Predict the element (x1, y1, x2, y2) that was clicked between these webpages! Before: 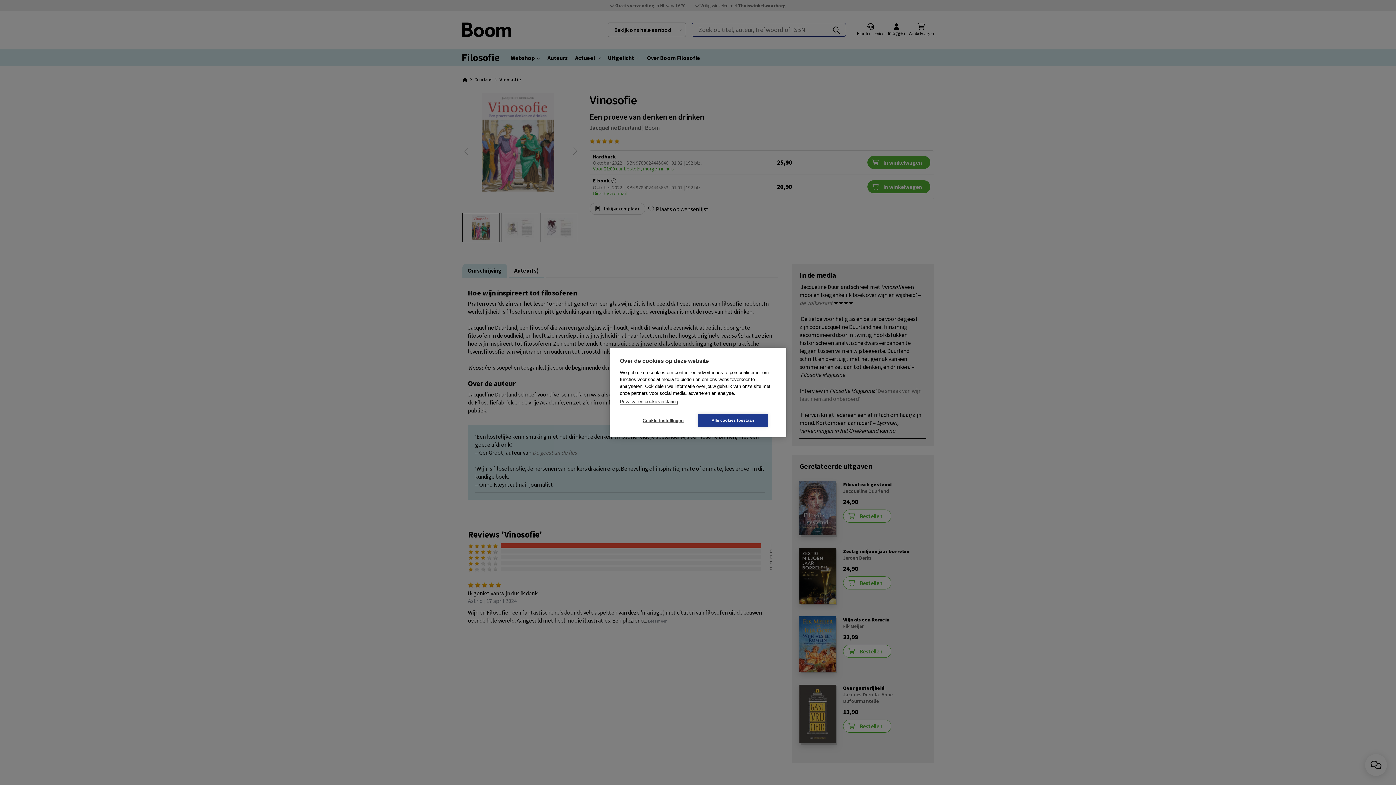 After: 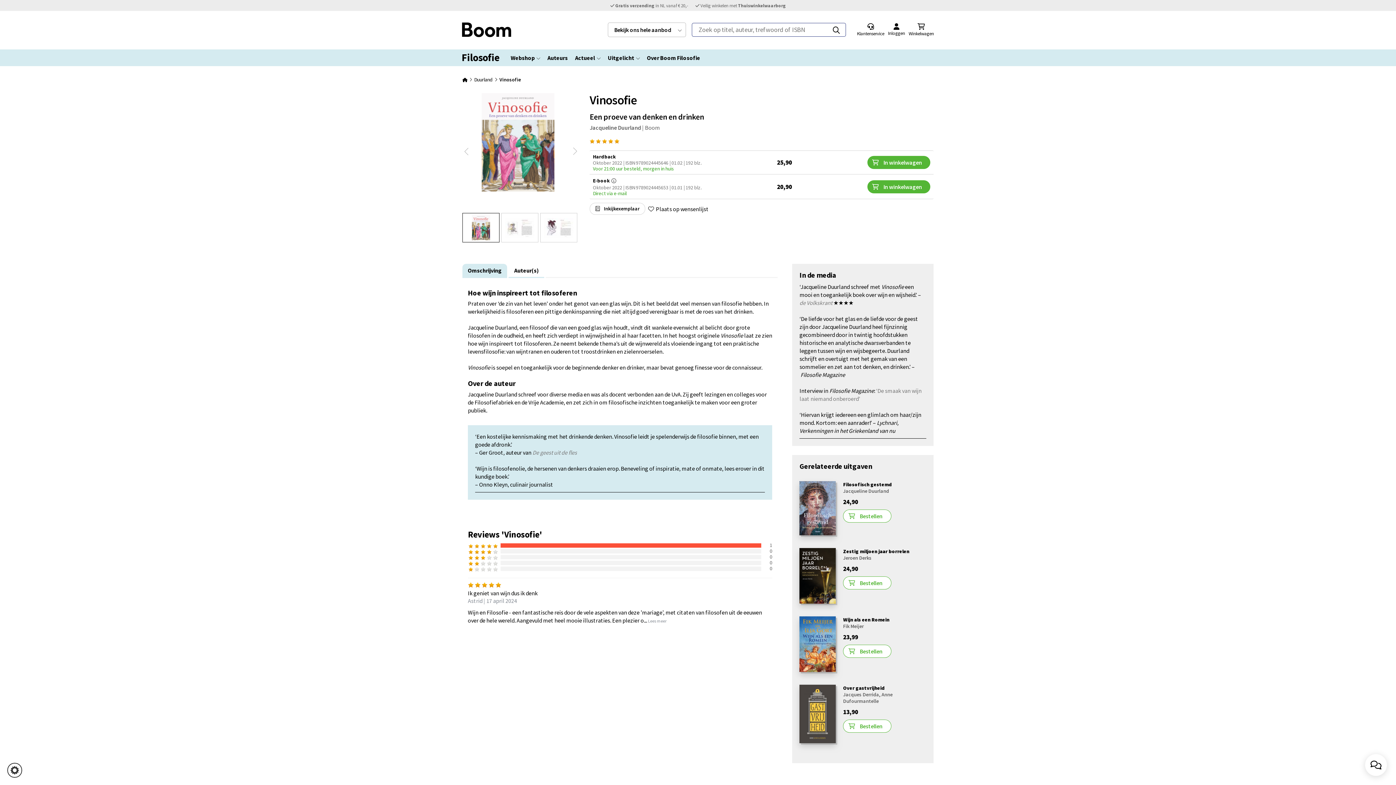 Action: bbox: (698, 414, 768, 427) label: Alle cookies toestaan